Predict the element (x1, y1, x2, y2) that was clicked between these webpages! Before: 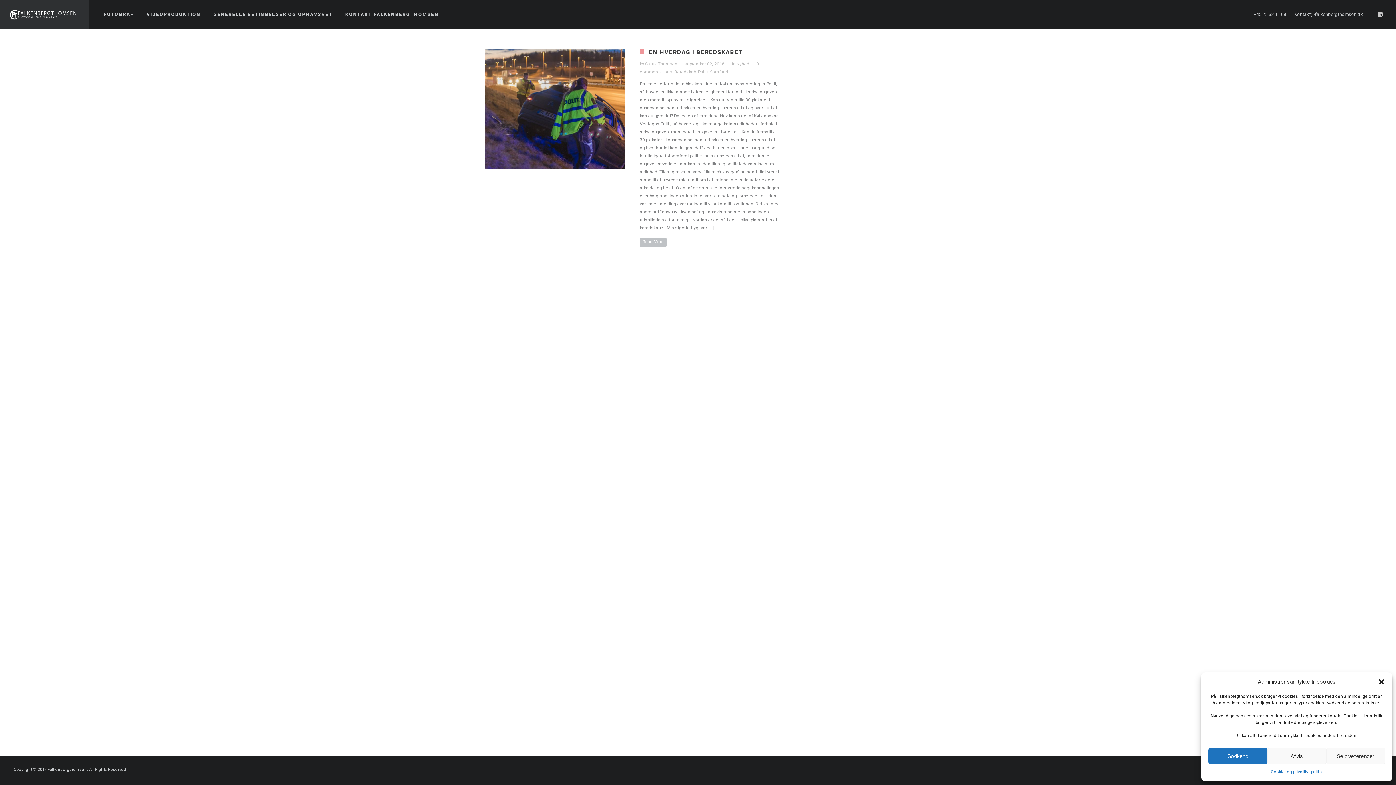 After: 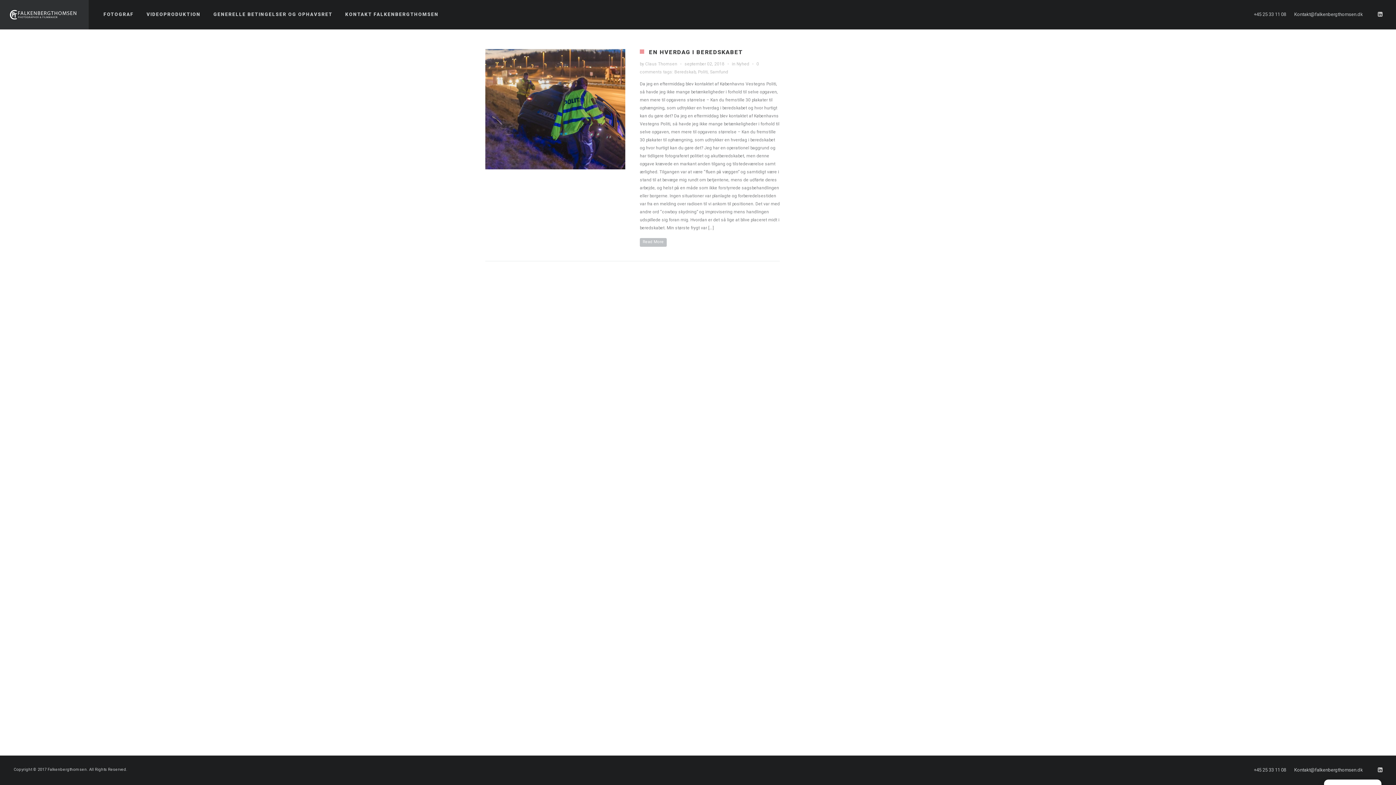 Action: label: Godkend bbox: (1208, 748, 1267, 764)